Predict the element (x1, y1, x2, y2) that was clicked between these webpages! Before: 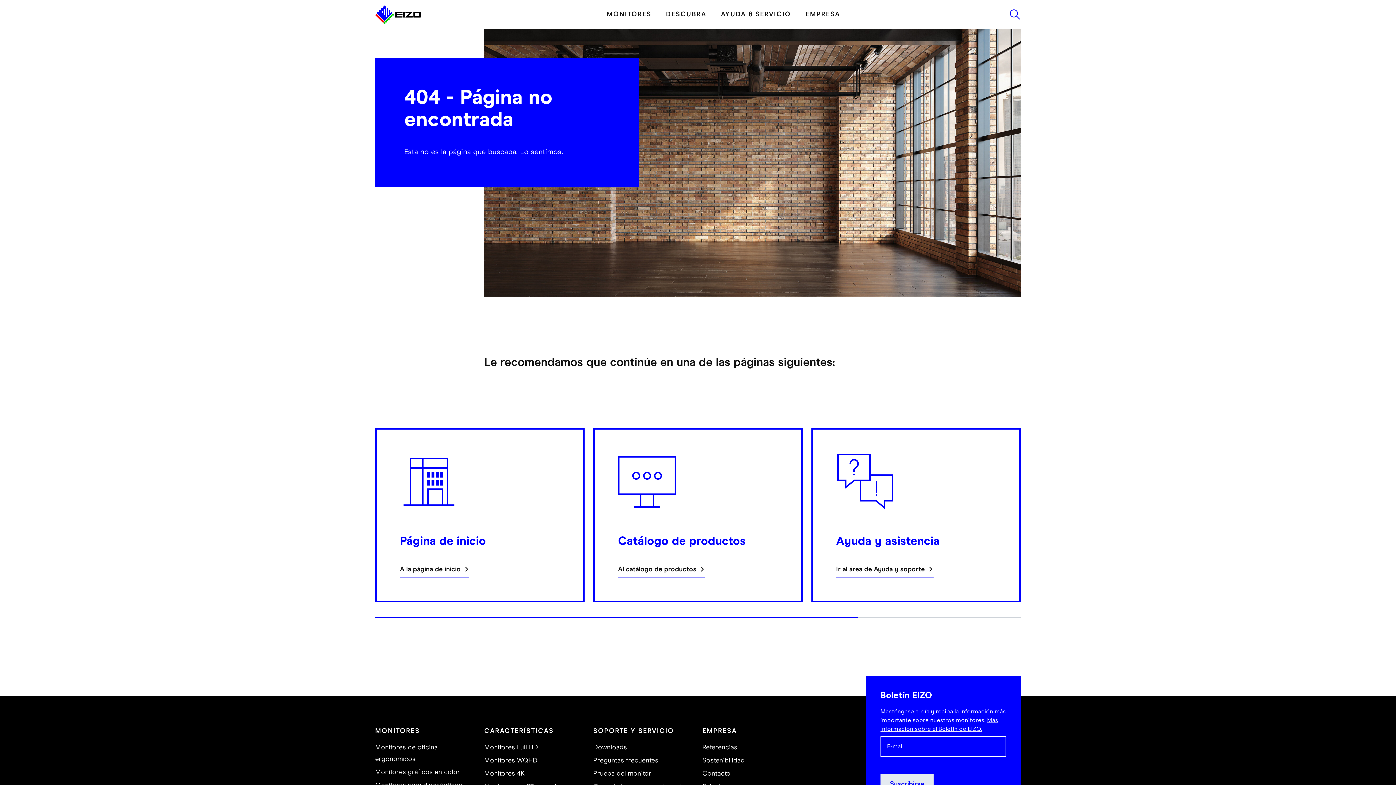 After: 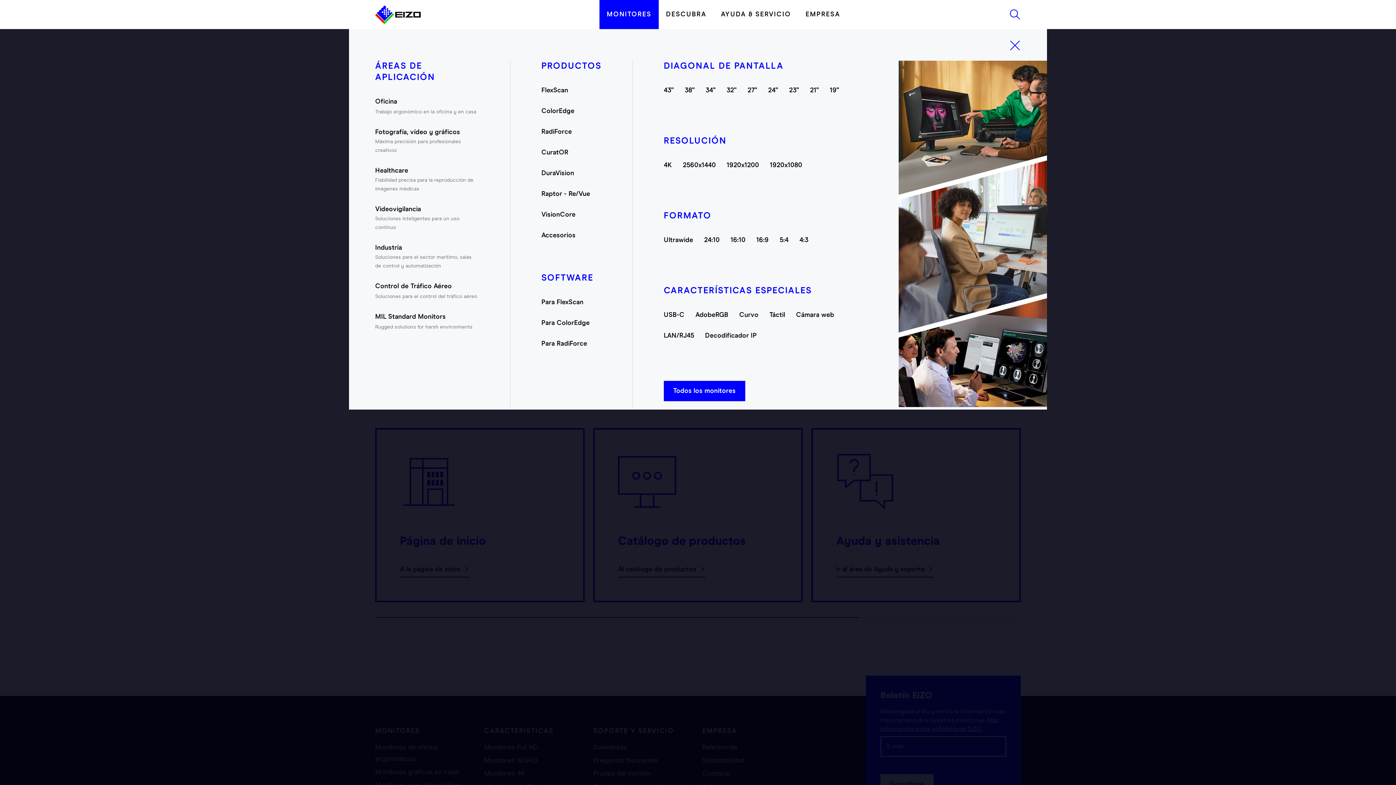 Action: label: MONITORES bbox: (599, 0, 658, 29)